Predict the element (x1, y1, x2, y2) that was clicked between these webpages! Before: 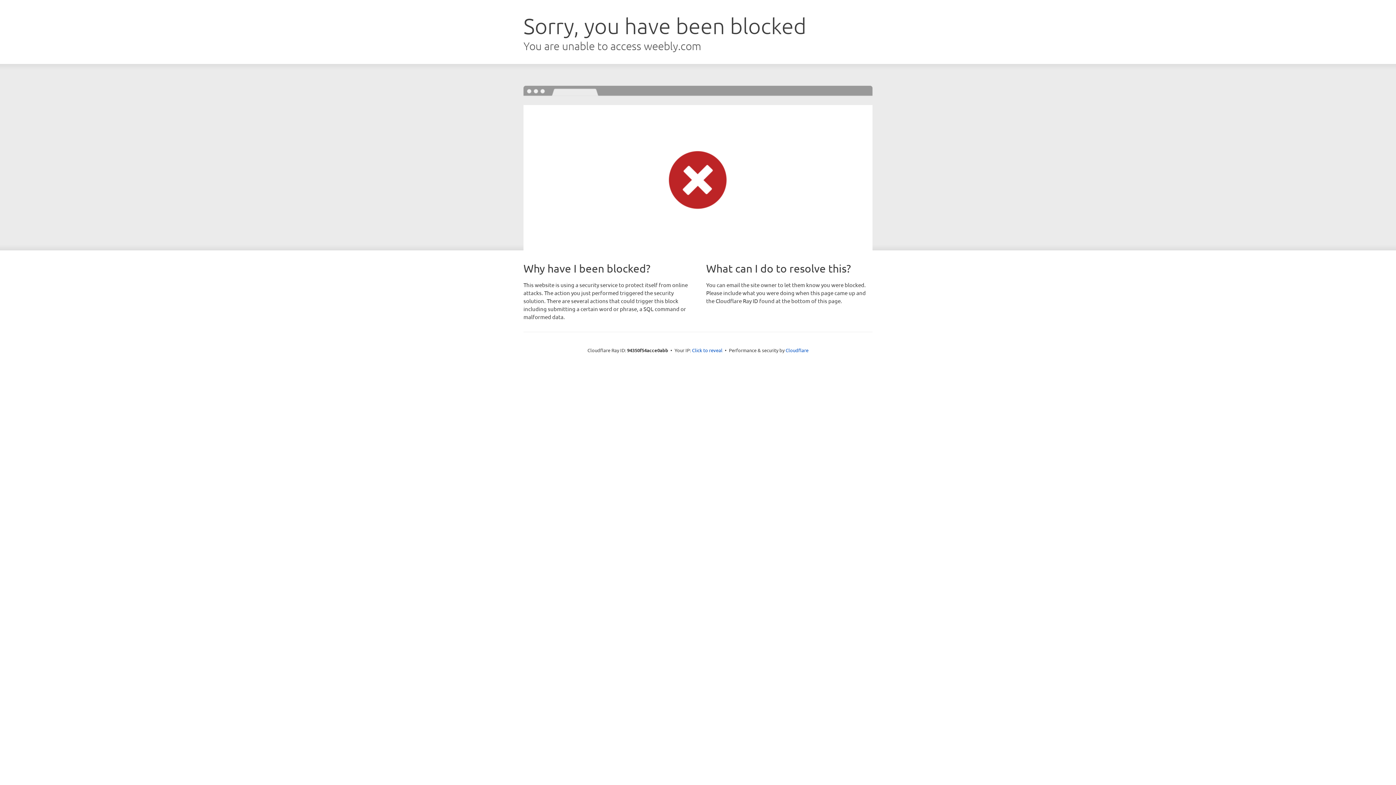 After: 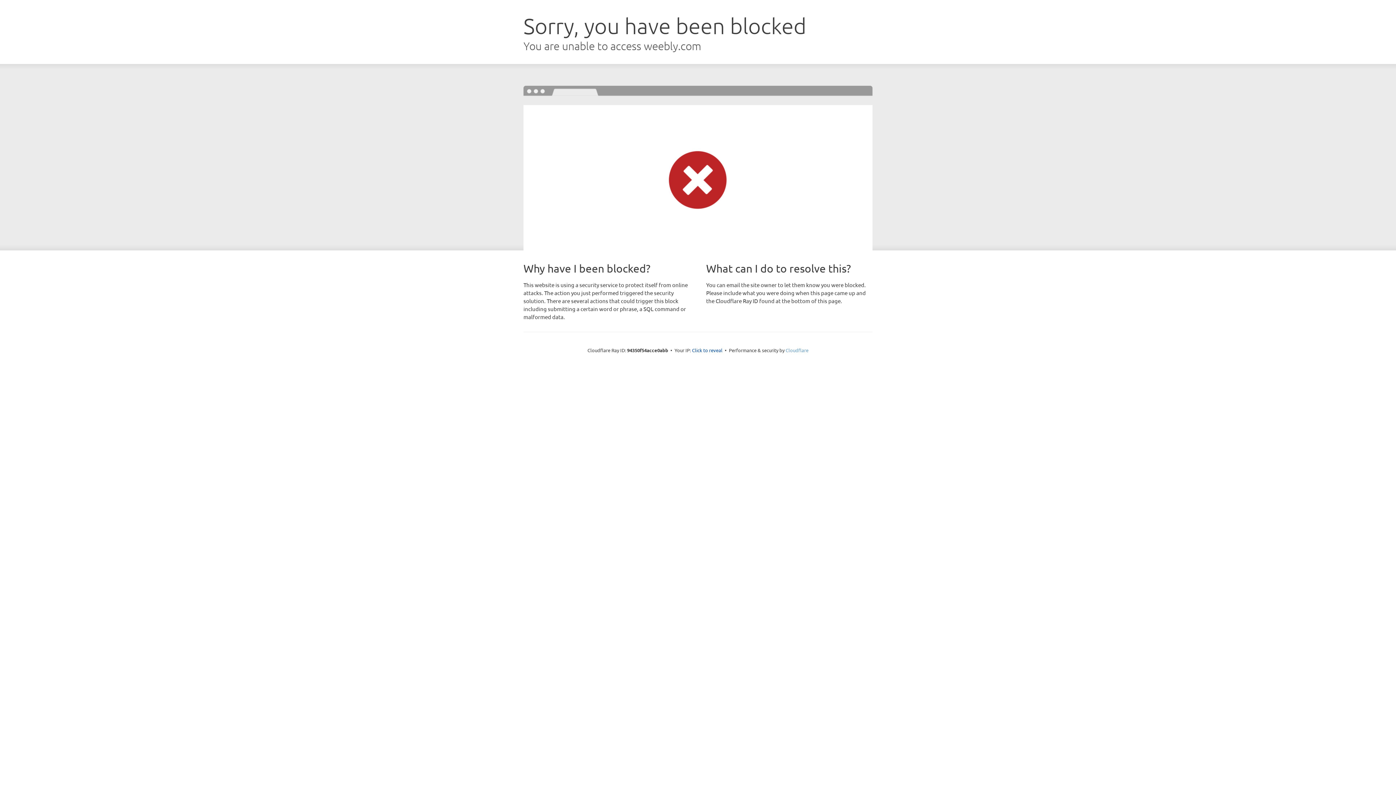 Action: bbox: (785, 347, 808, 353) label: Cloudflare